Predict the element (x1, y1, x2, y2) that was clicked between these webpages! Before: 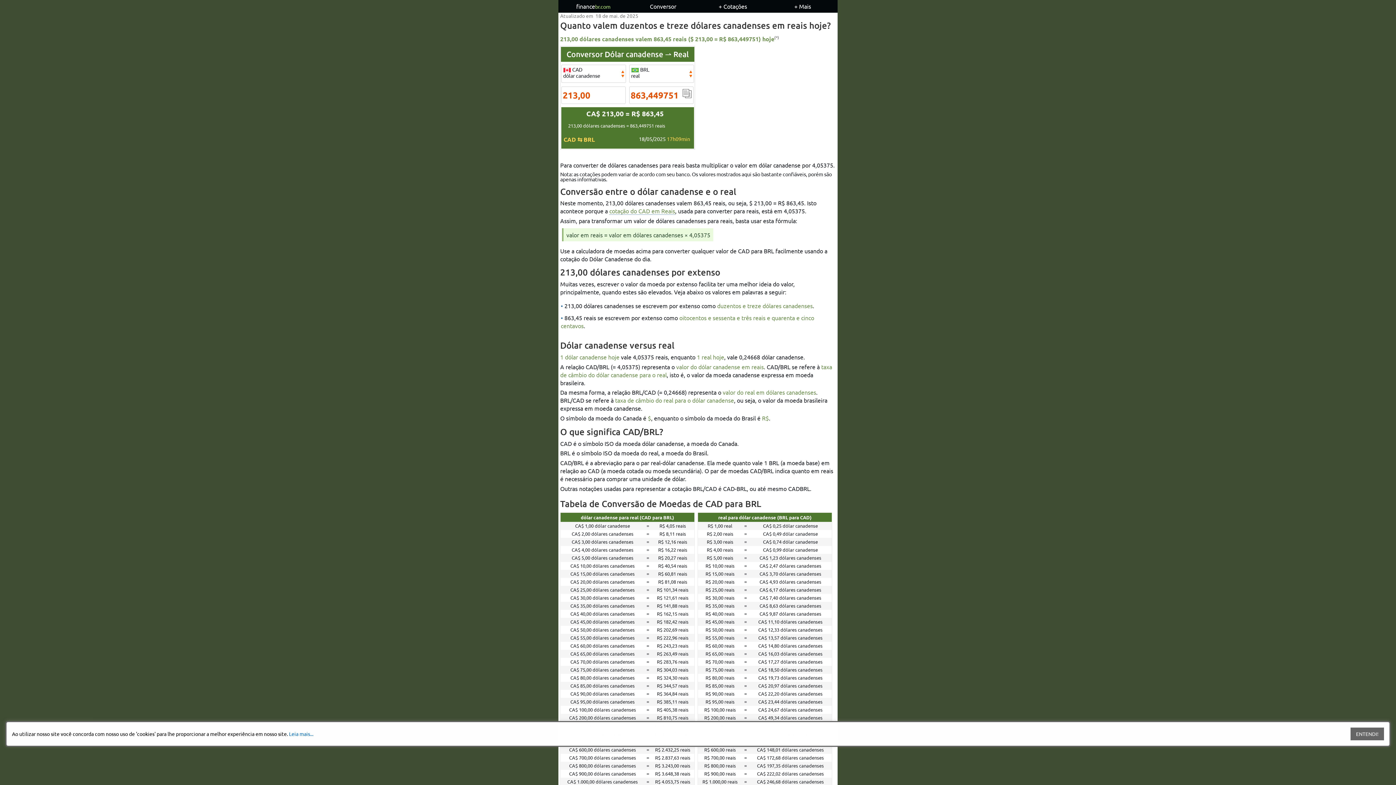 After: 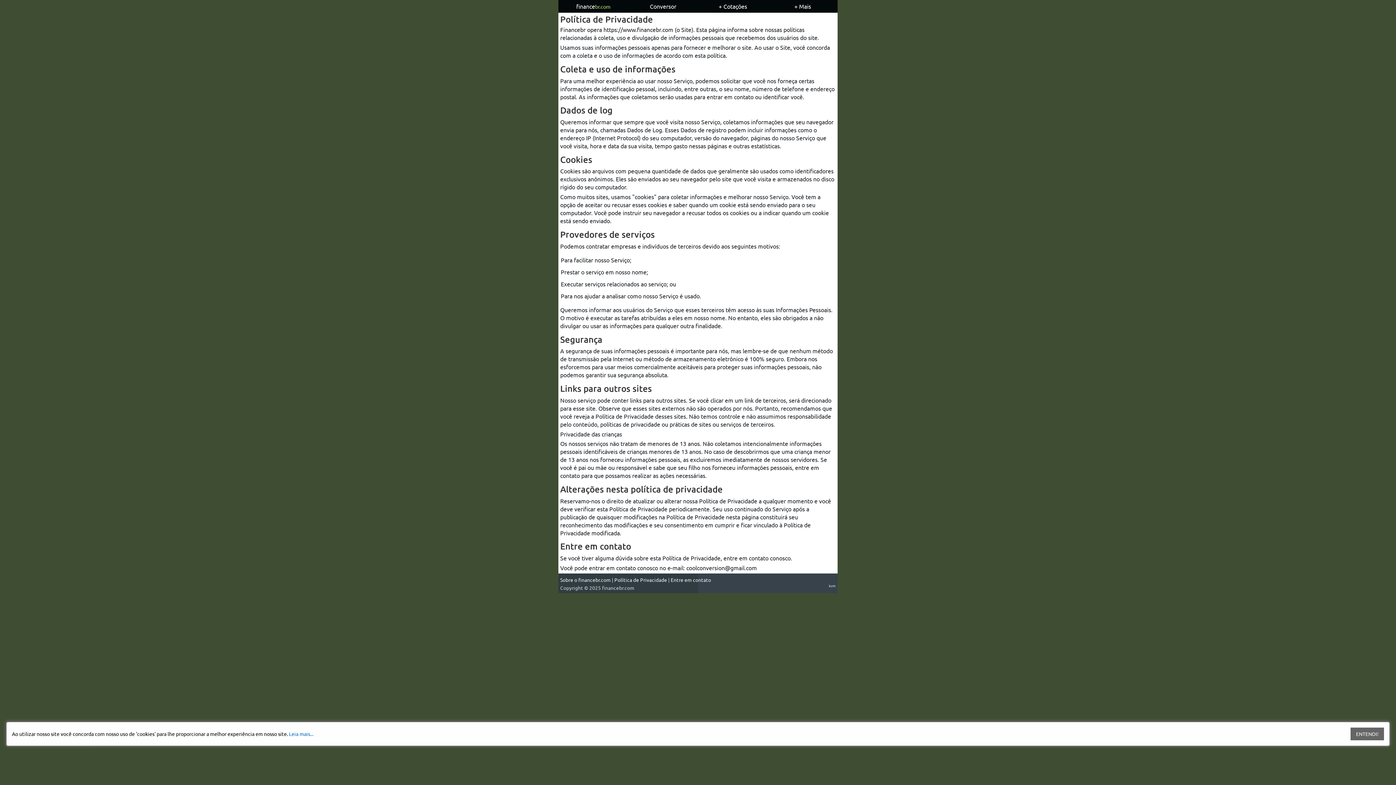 Action: bbox: (289, 730, 313, 737) label: Leia mais...